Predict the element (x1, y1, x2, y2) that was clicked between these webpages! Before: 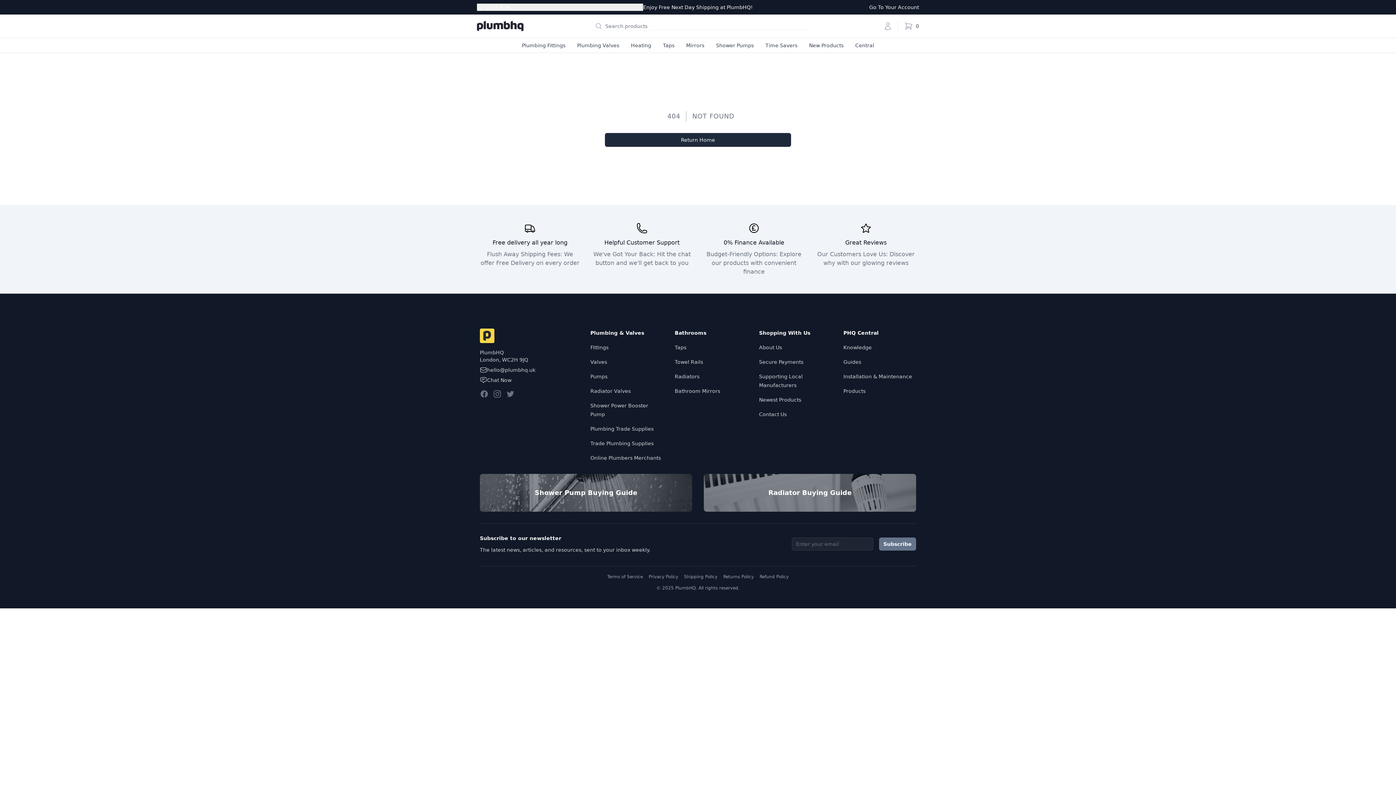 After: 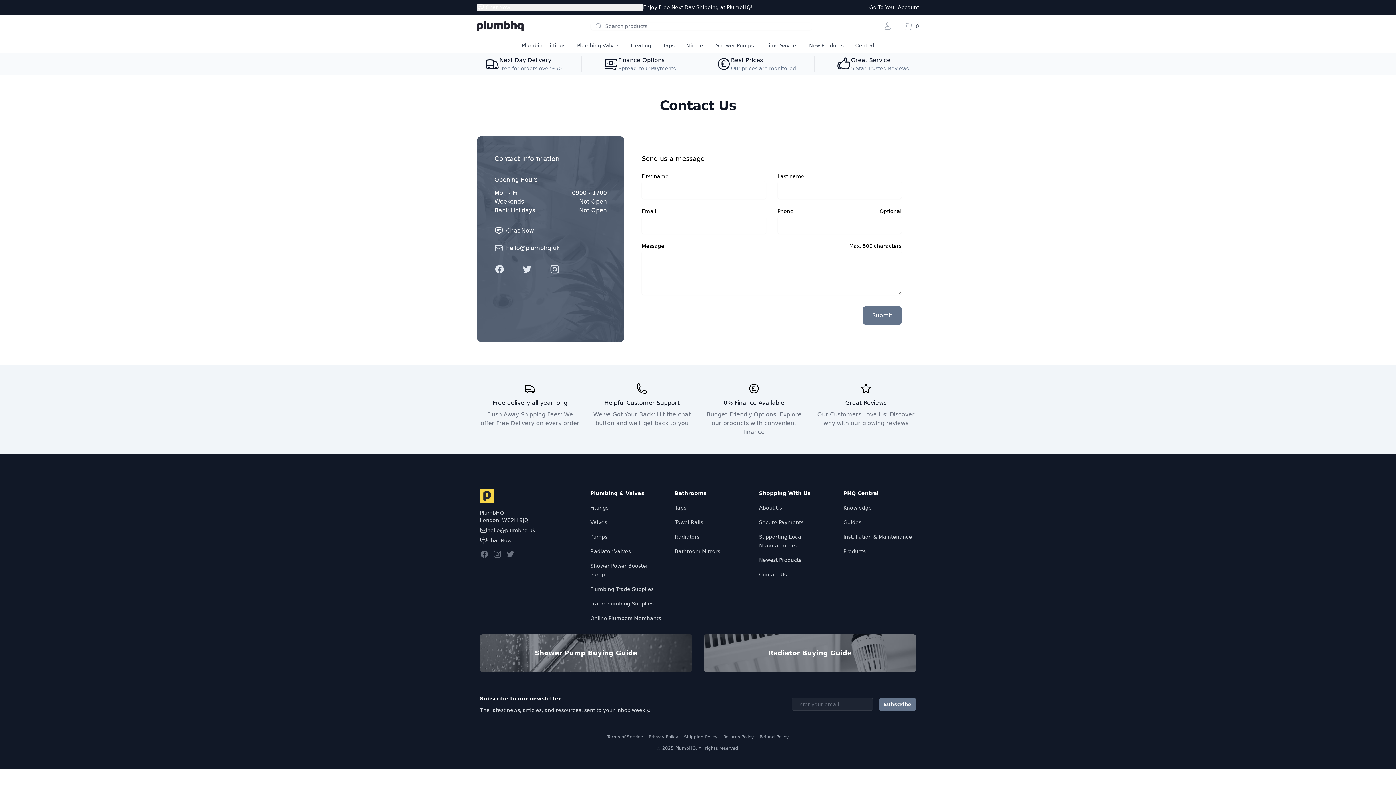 Action: label: Contact Us bbox: (759, 411, 786, 417)